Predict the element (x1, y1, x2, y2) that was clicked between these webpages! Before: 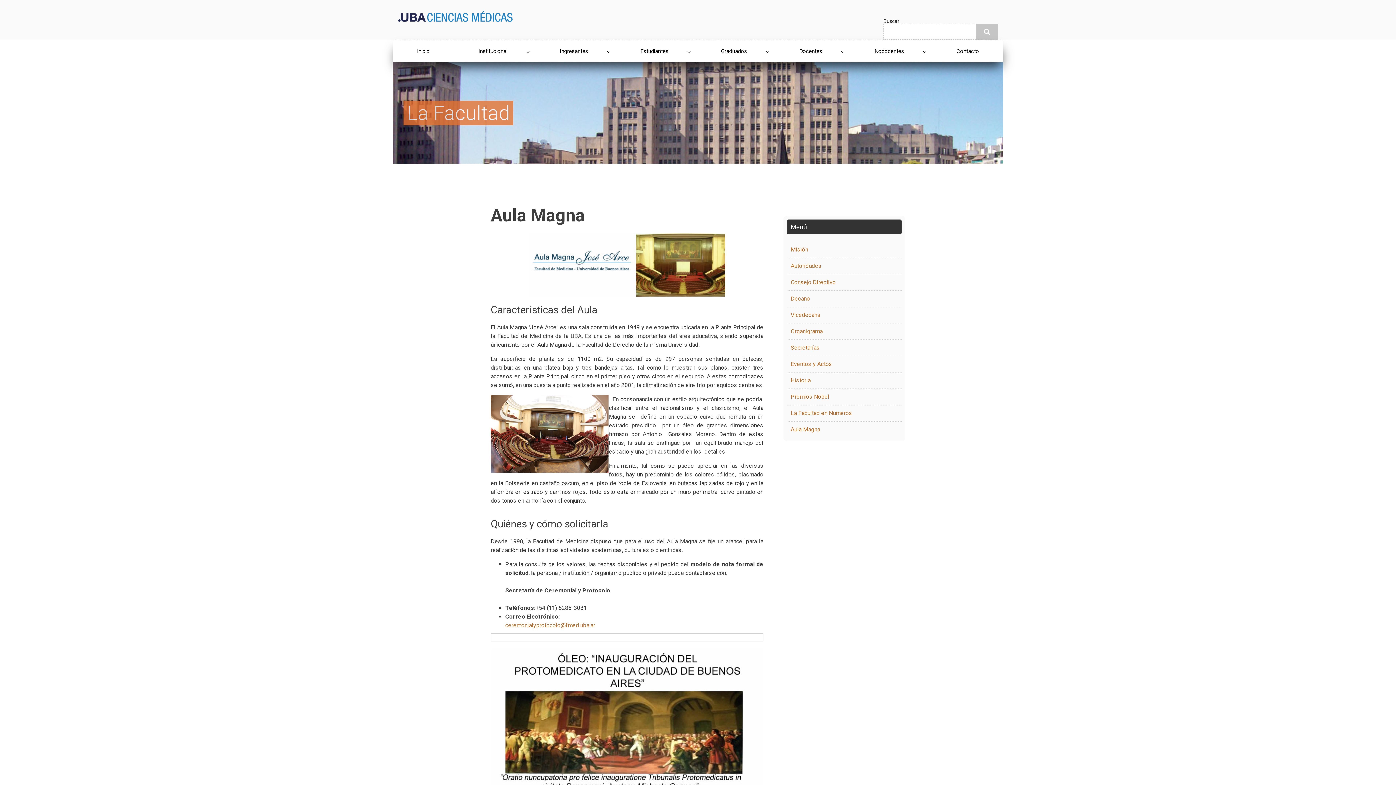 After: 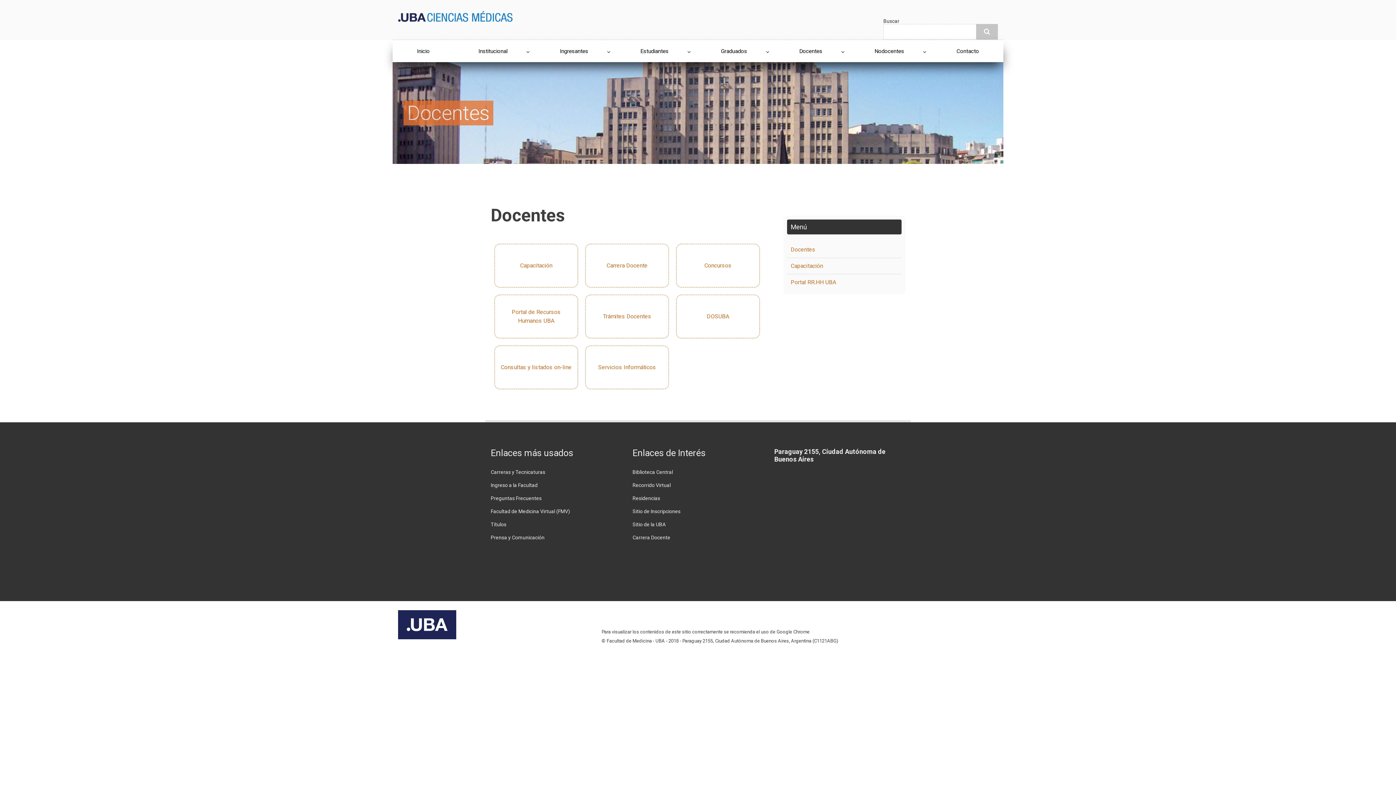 Action: label: Docentes bbox: (776, 42, 849, 60)